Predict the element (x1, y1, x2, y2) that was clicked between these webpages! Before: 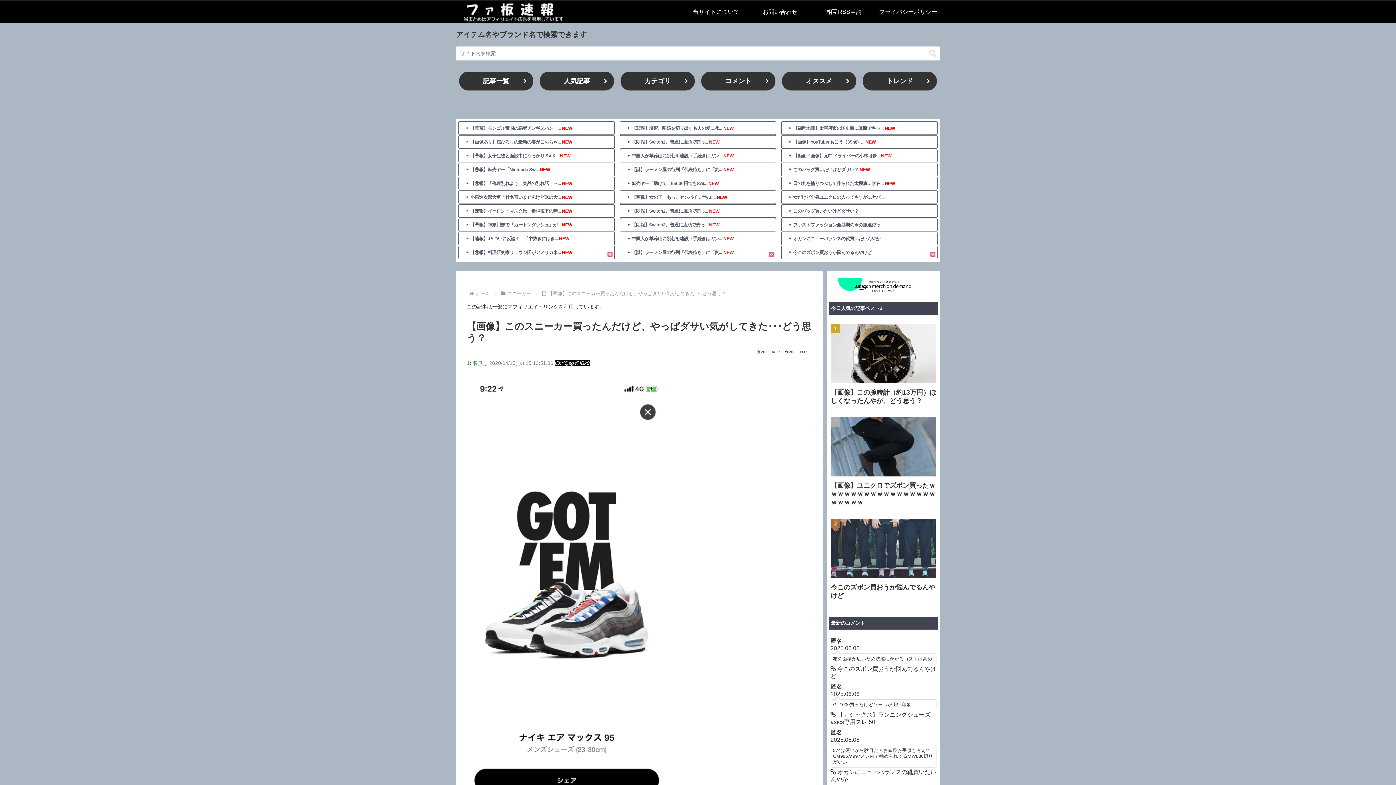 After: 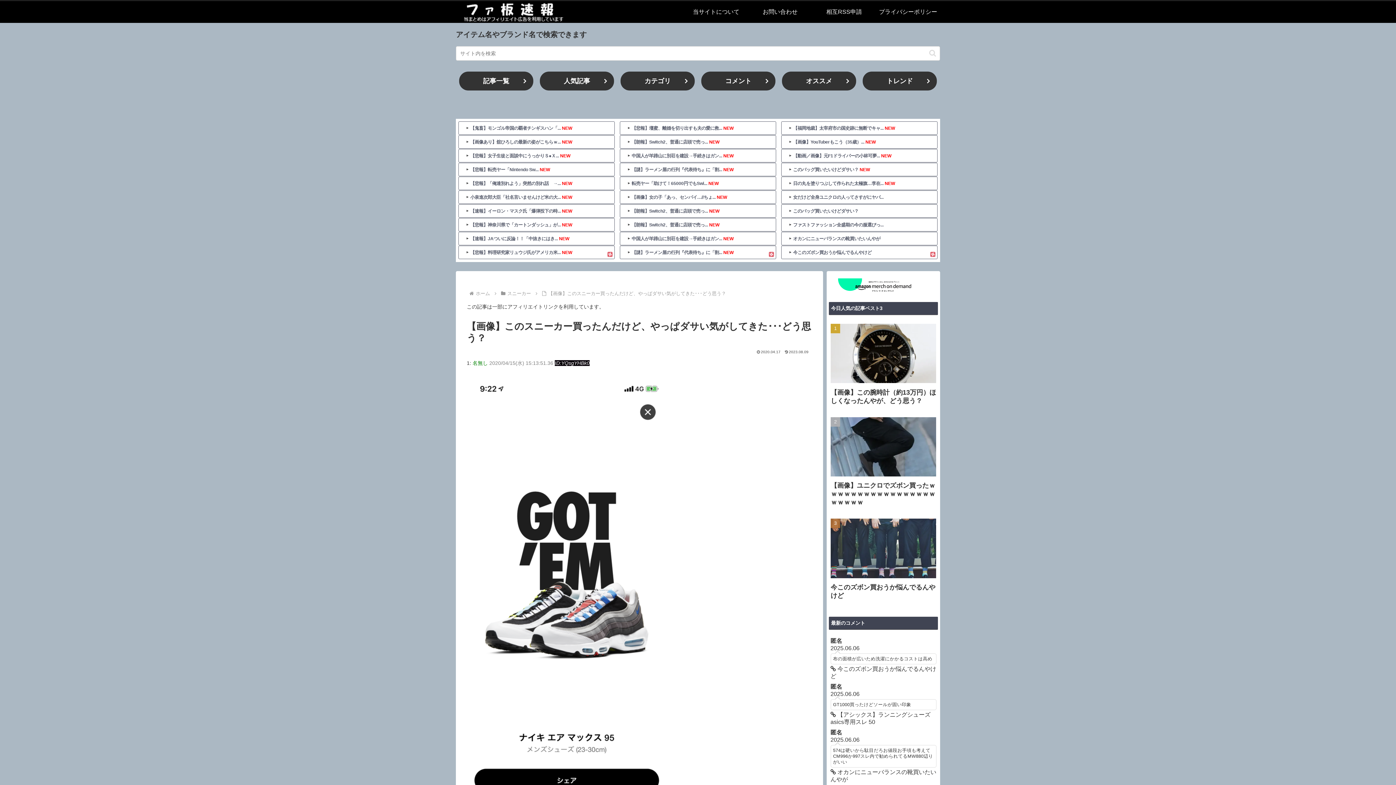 Action: bbox: (465, 179, 610, 186) label: 【悲報】「俺達別れよう」突然の別れ話　→...NEW